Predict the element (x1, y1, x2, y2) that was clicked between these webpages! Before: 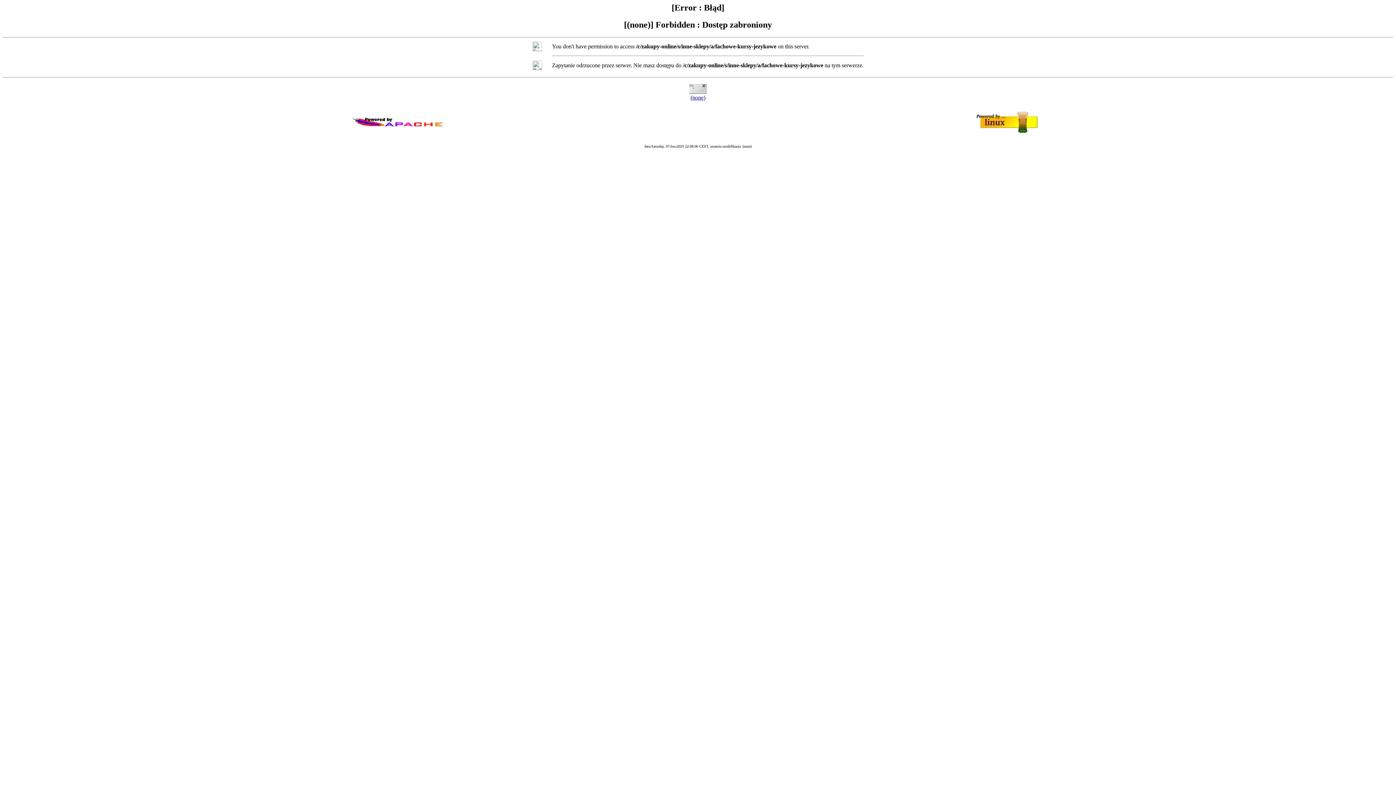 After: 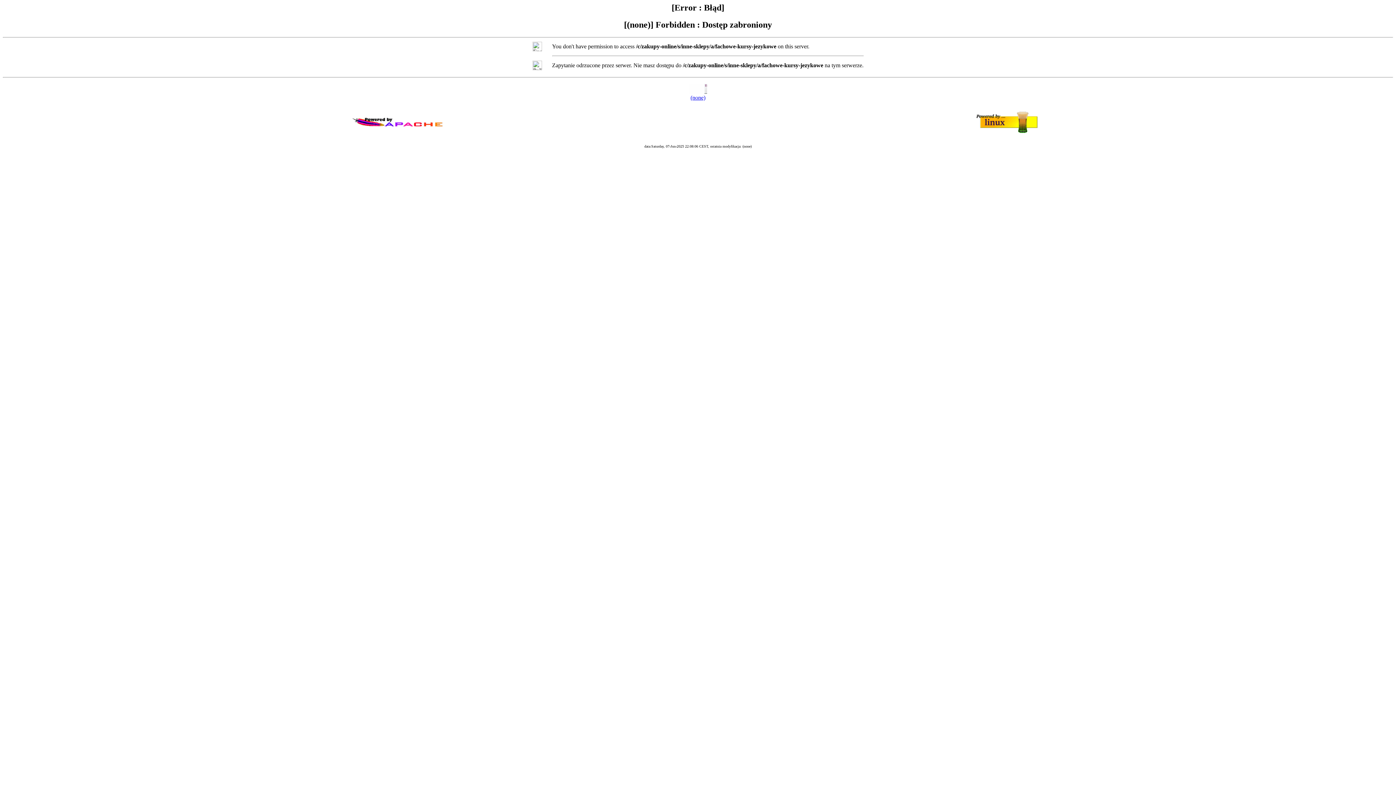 Action: label: (none) bbox: (690, 94, 705, 100)